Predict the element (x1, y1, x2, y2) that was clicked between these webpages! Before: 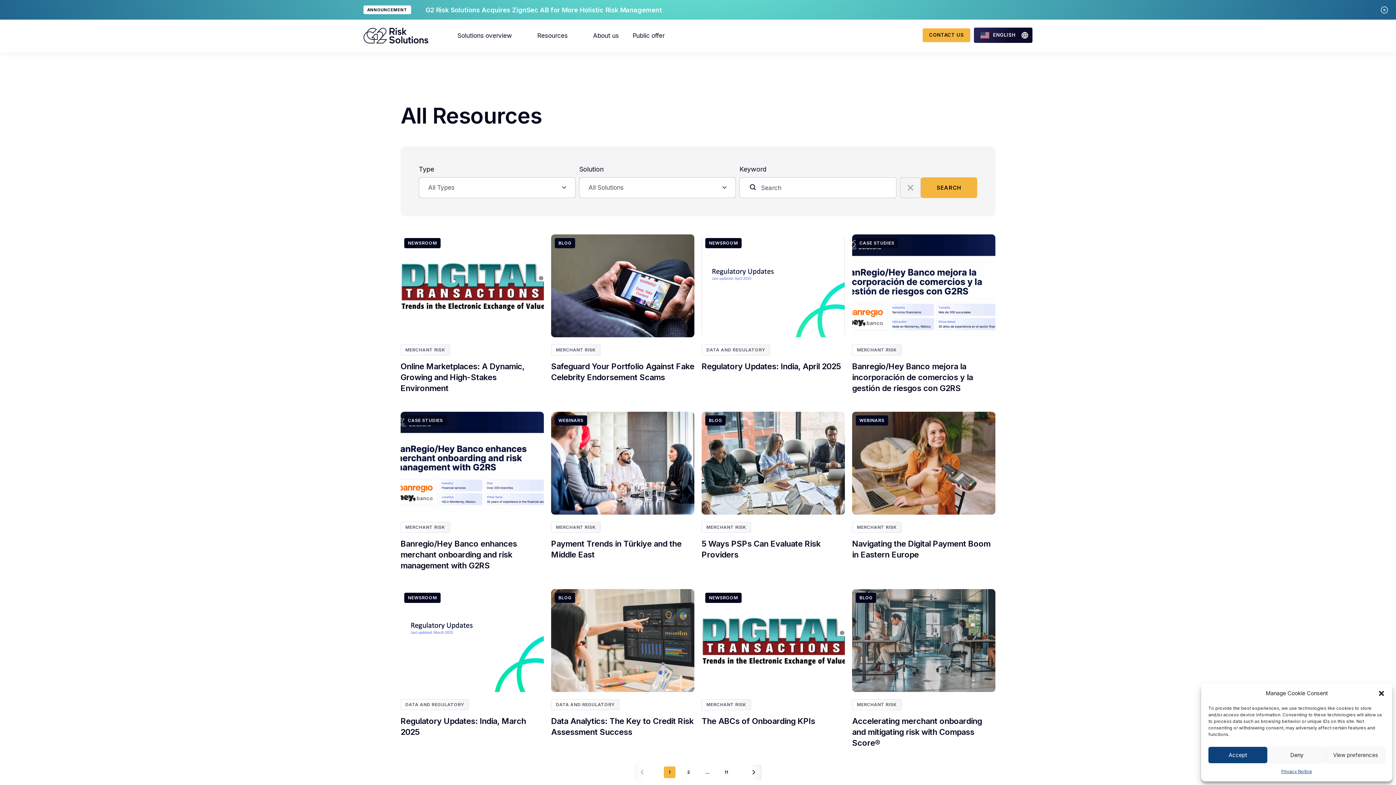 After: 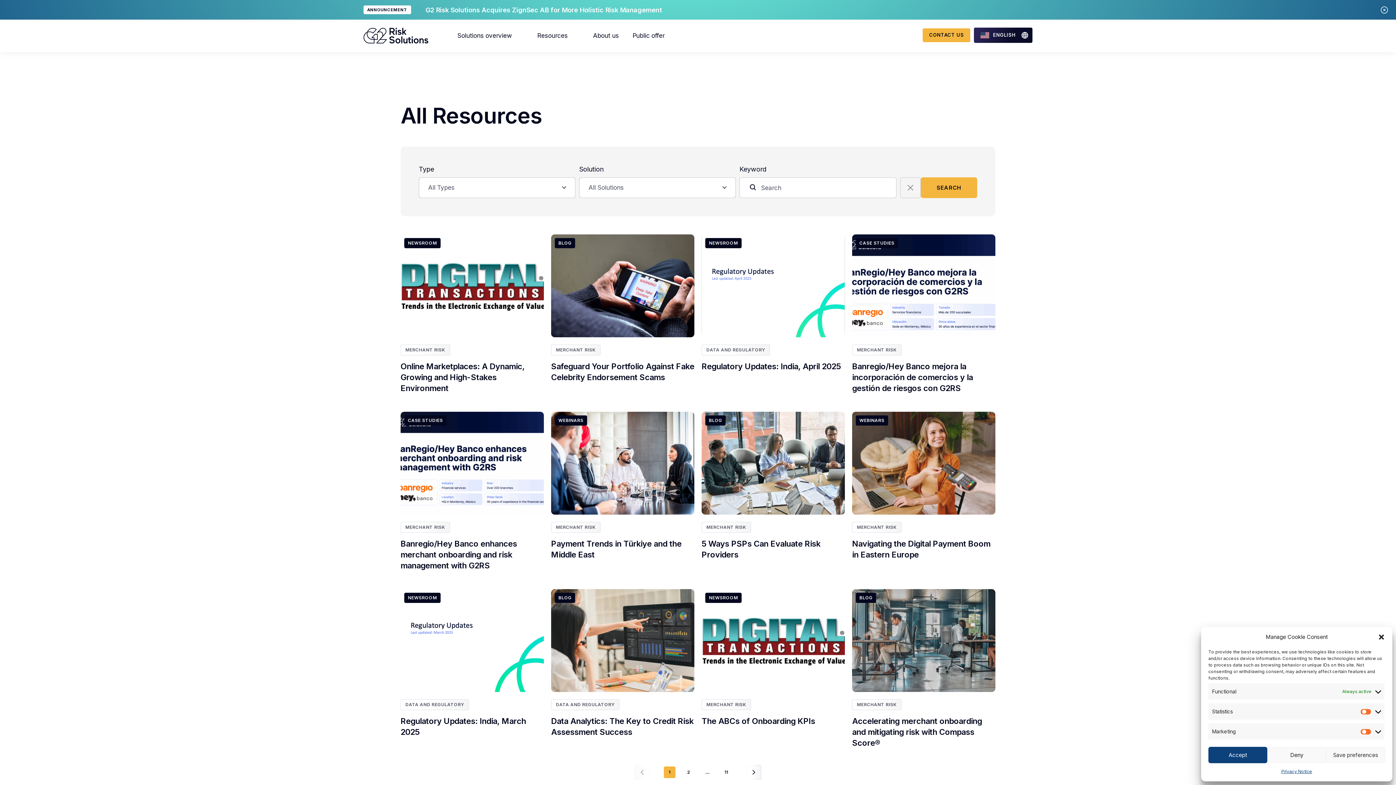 Action: bbox: (1326, 747, 1385, 763) label: View preferences